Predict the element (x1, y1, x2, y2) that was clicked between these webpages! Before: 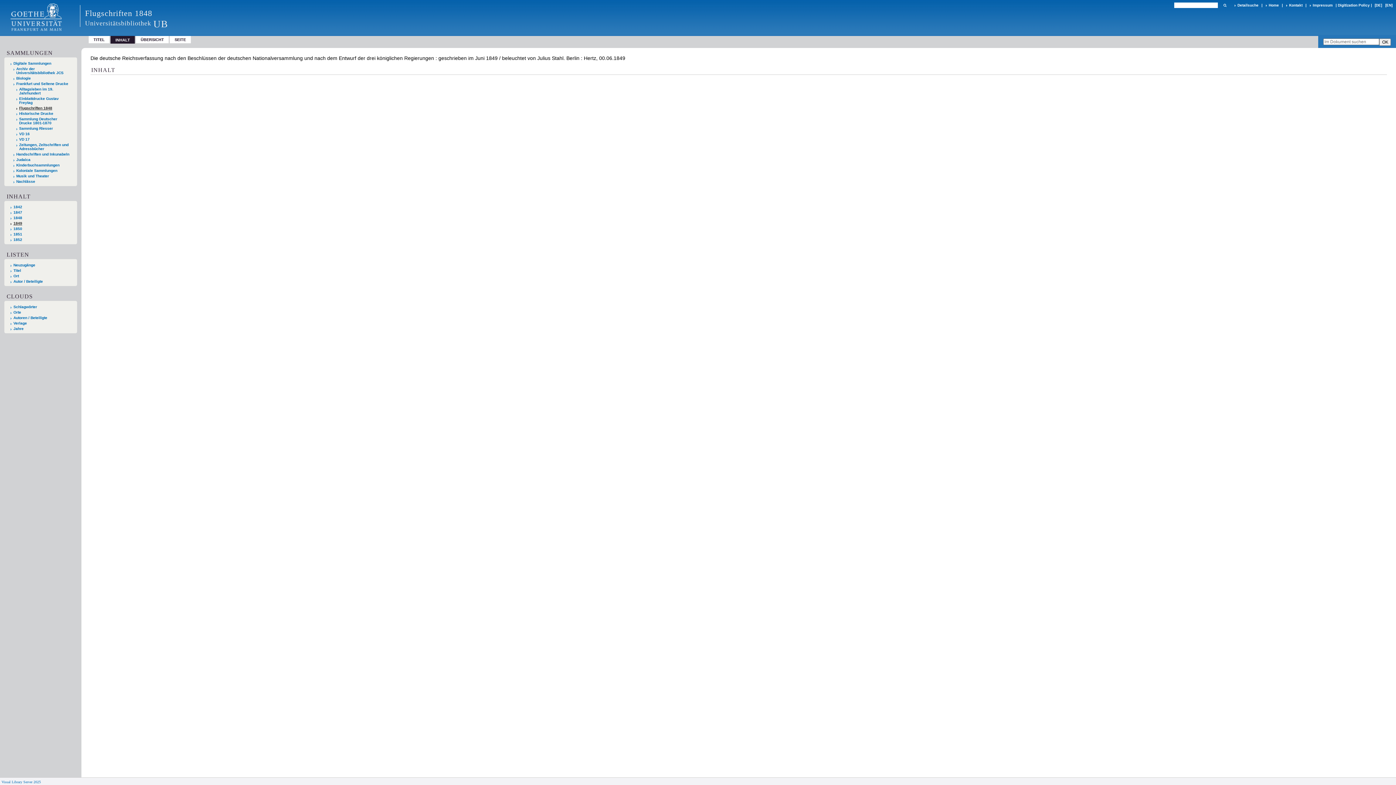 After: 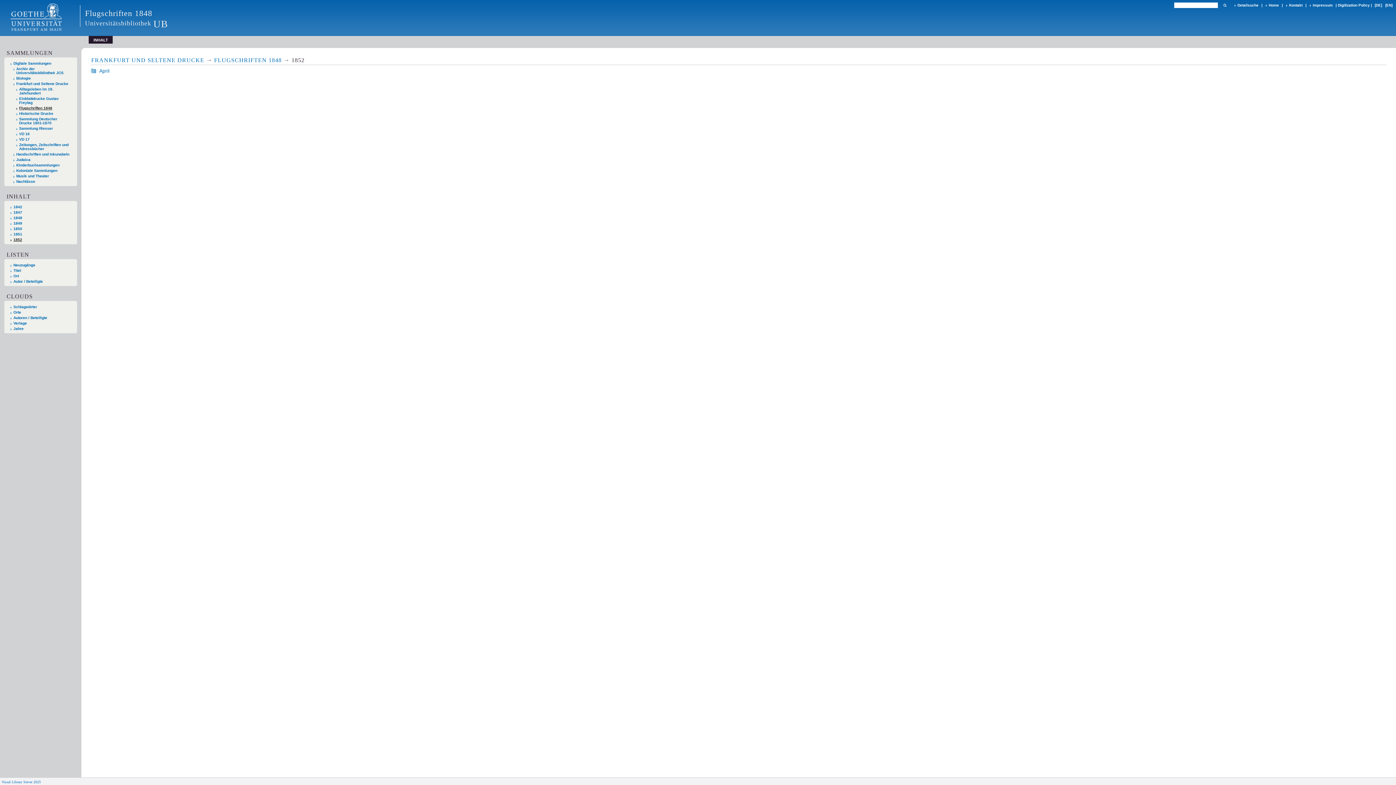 Action: bbox: (10, 237, 74, 241) label: 1852